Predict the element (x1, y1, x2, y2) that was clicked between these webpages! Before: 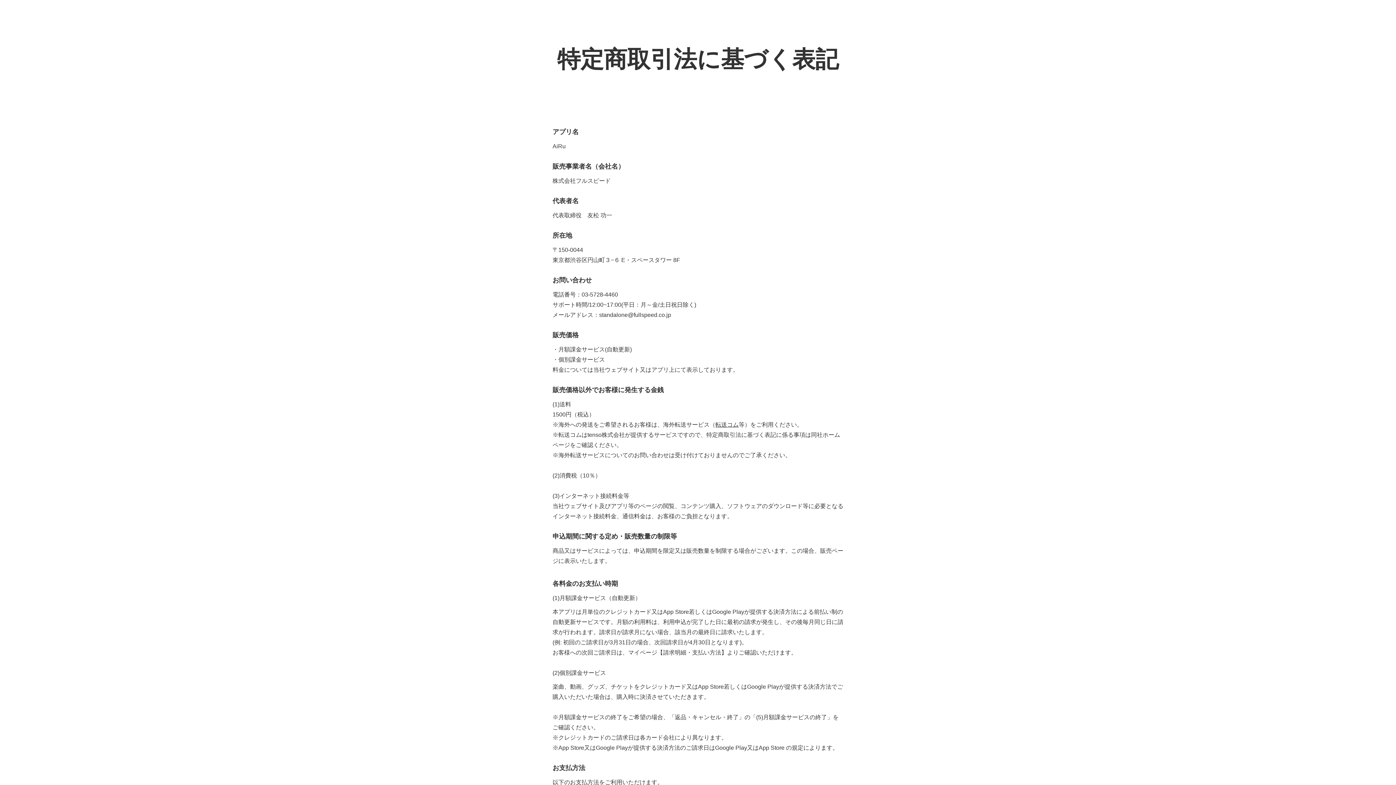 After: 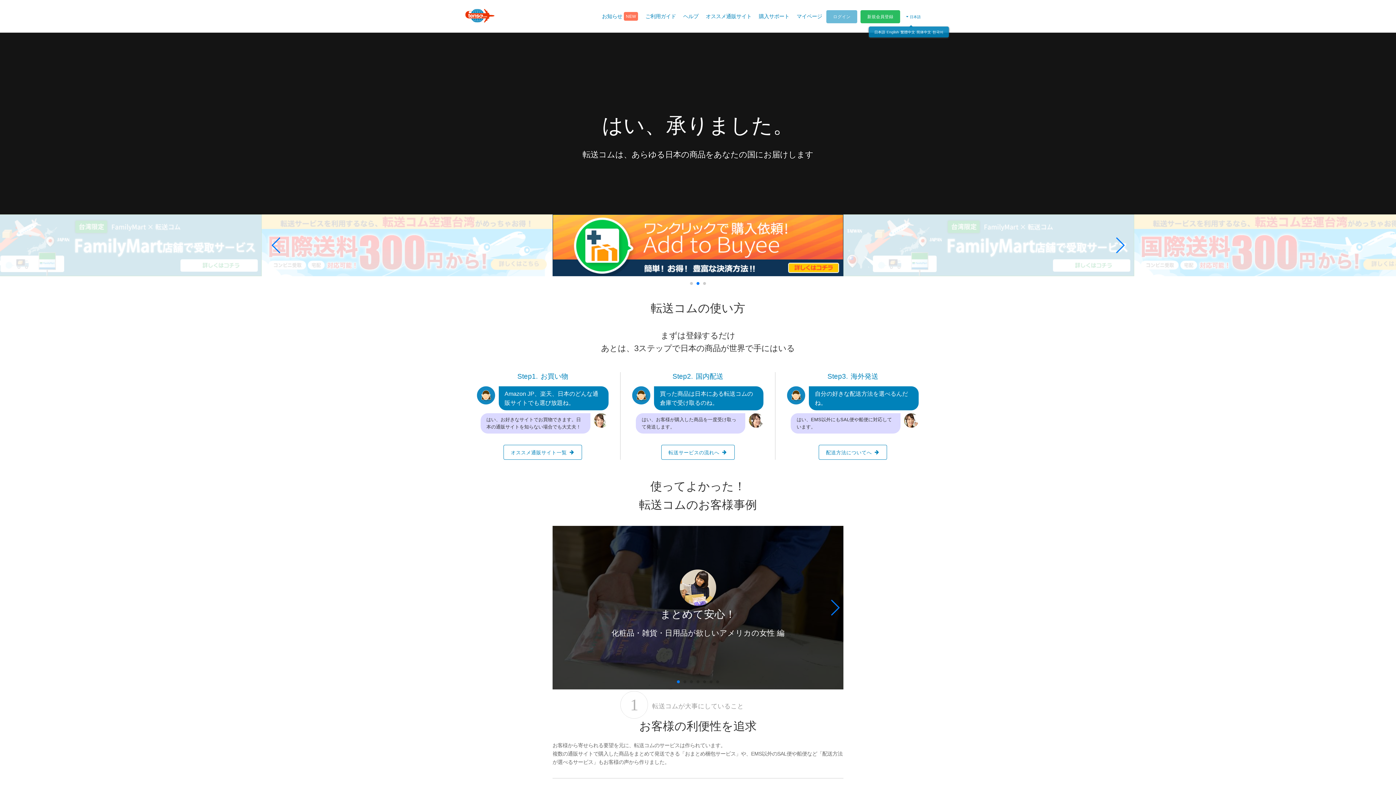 Action: label: 転送コム bbox: (715, 421, 738, 428)